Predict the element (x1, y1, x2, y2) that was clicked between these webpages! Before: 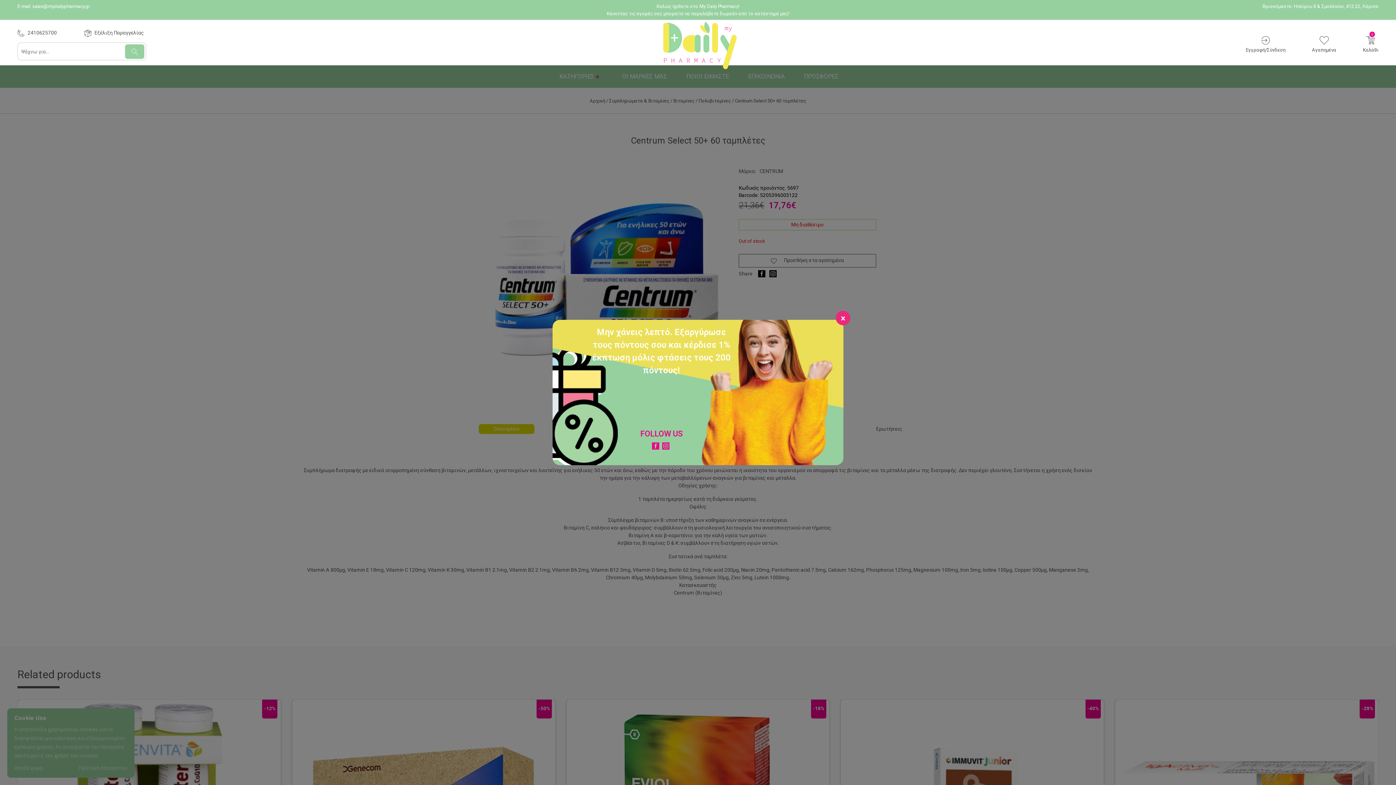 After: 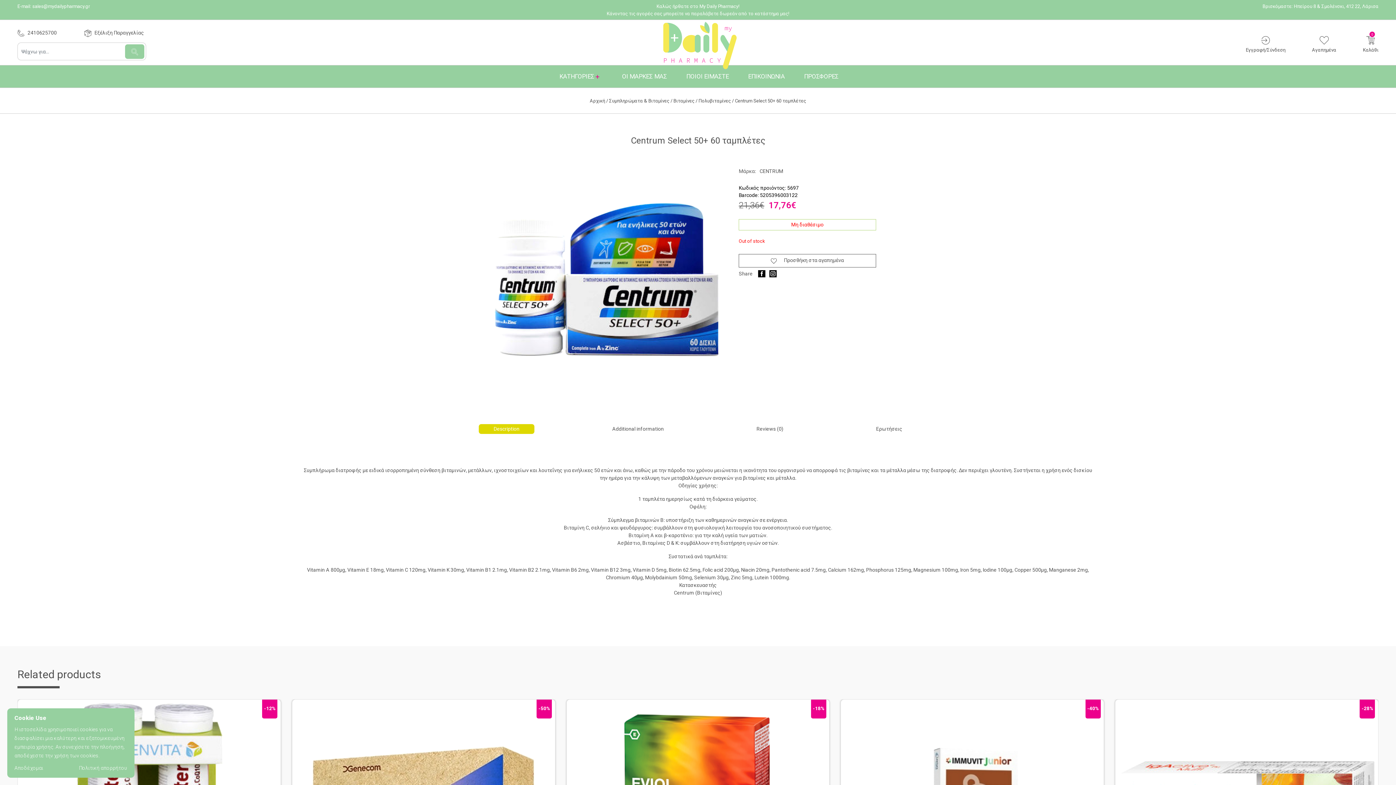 Action: bbox: (836, 310, 850, 325) label: Close